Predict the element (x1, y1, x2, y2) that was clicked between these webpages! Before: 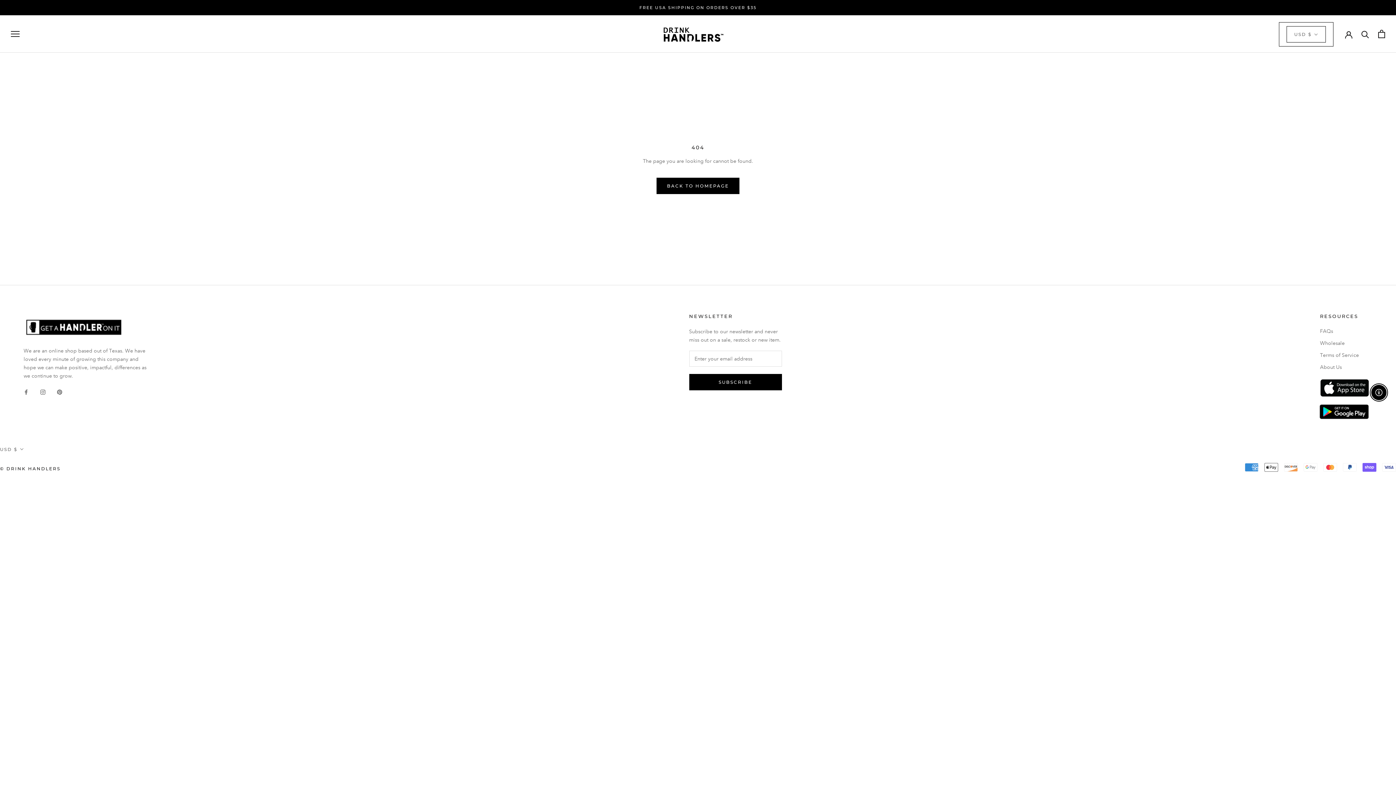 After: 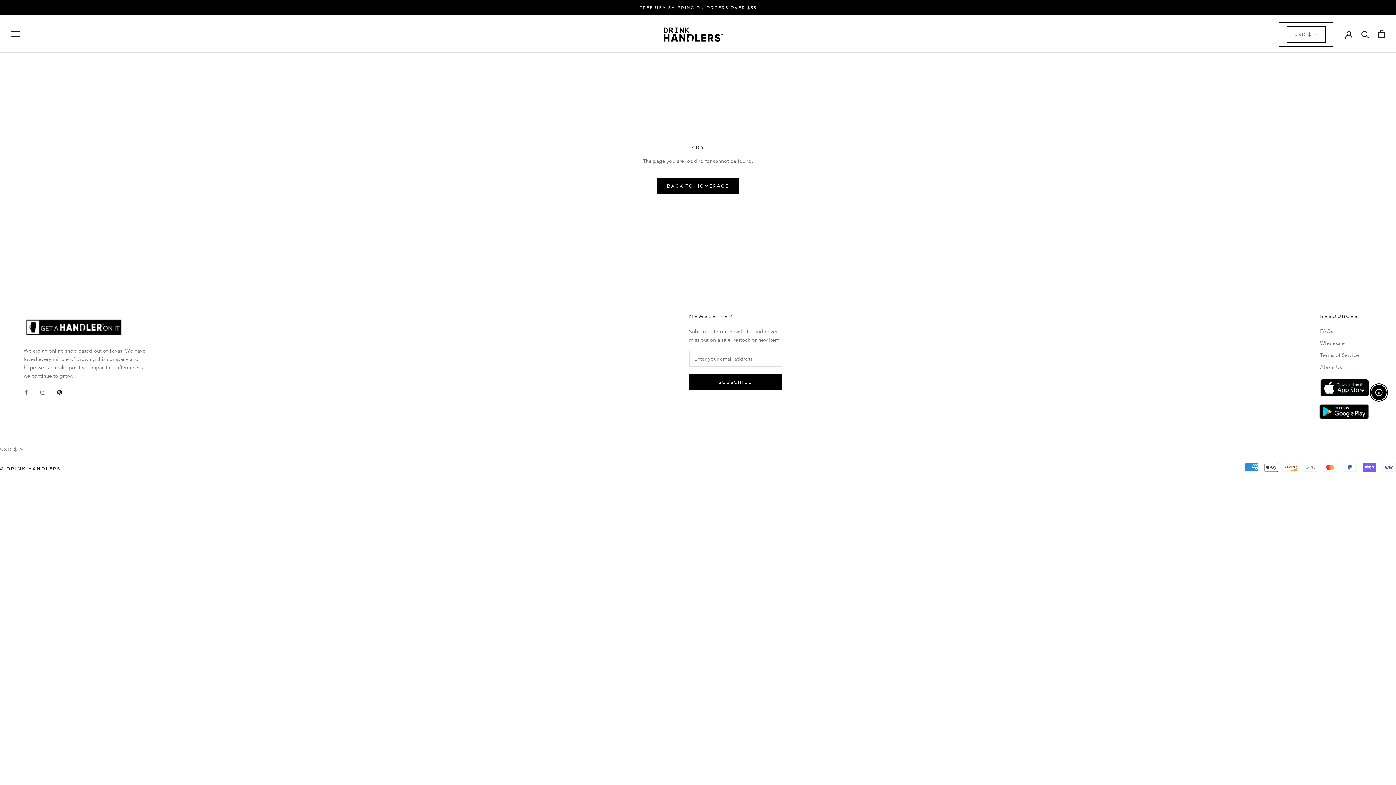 Action: label: Pinterest bbox: (57, 387, 62, 396)